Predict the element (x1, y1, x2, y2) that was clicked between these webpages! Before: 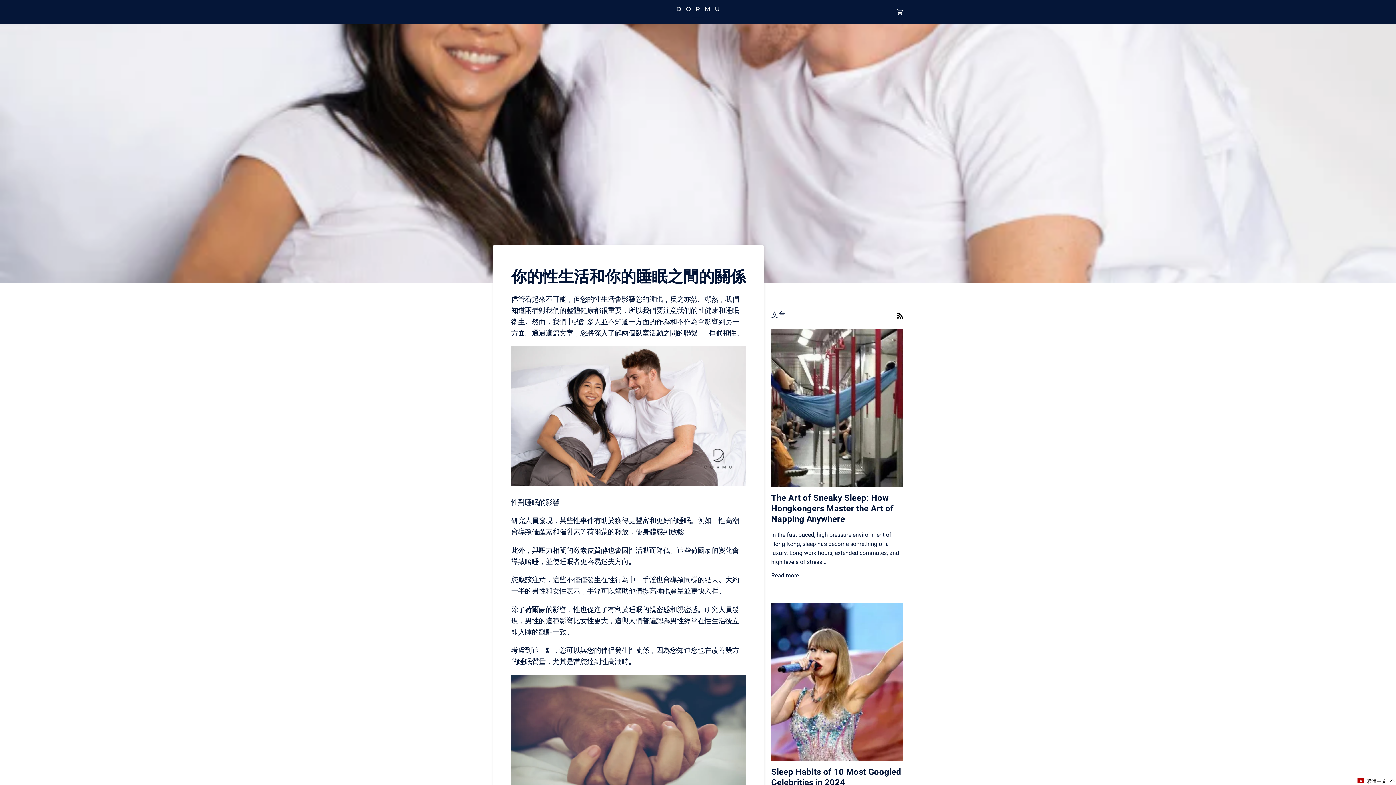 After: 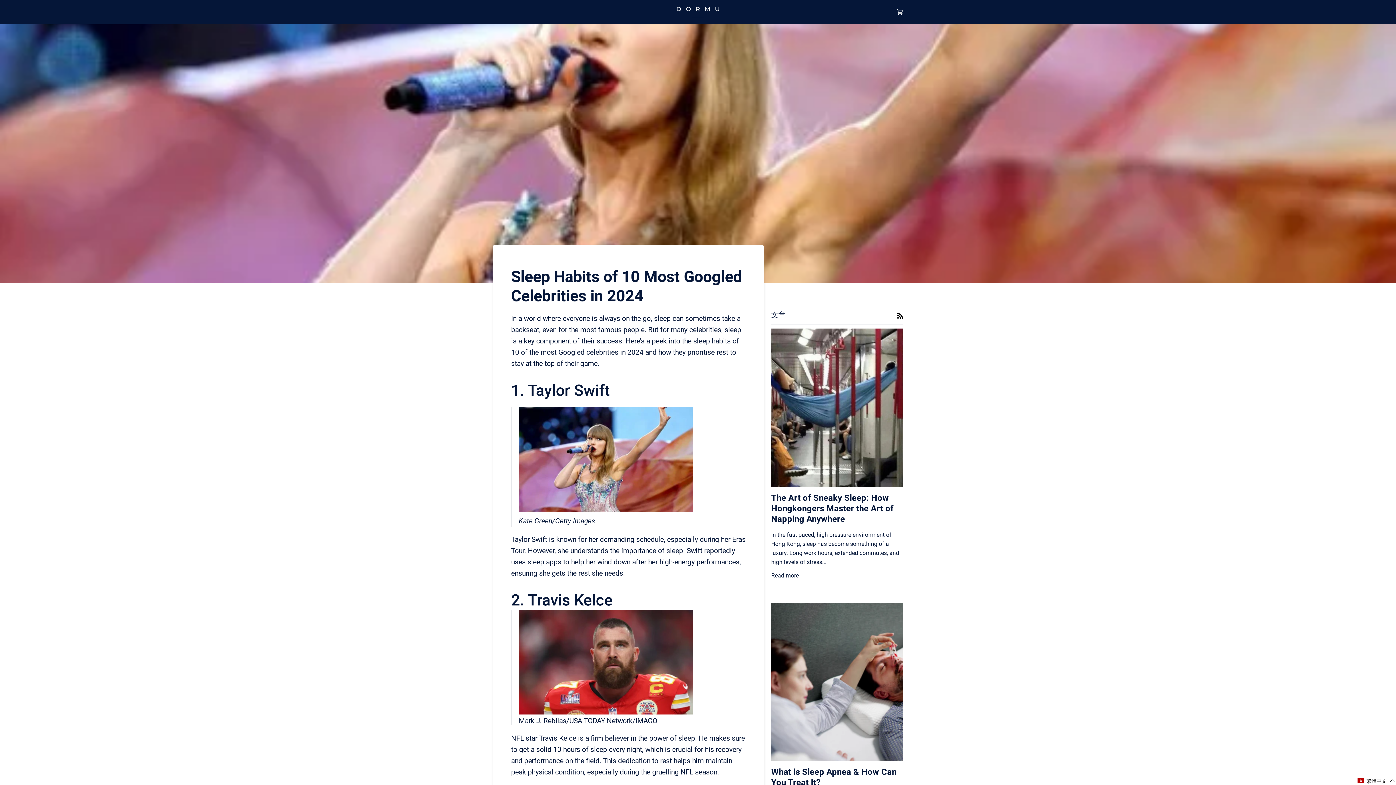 Action: bbox: (771, 603, 903, 761)